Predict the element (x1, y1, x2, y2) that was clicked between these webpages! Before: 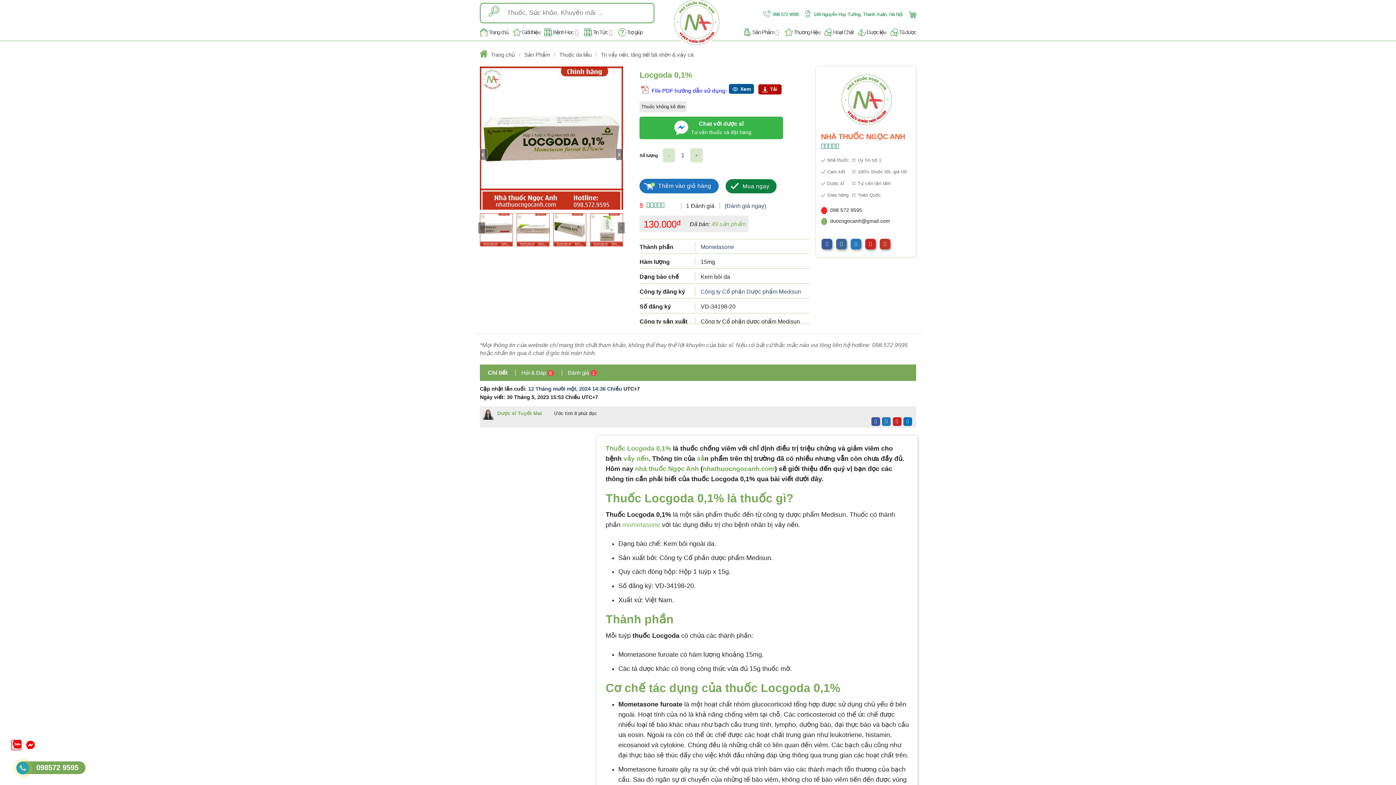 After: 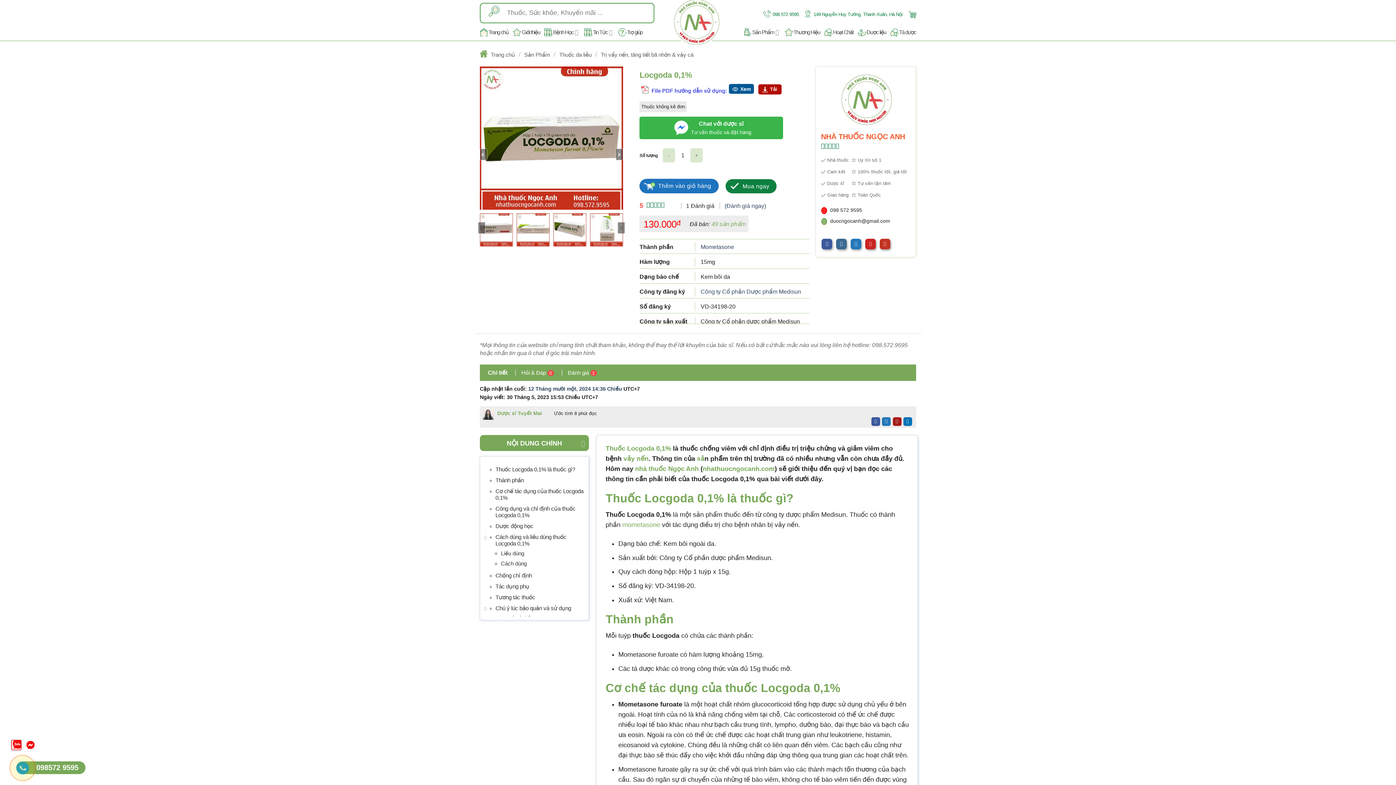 Action: bbox: (892, 417, 901, 426) label: Pin on Pinterest